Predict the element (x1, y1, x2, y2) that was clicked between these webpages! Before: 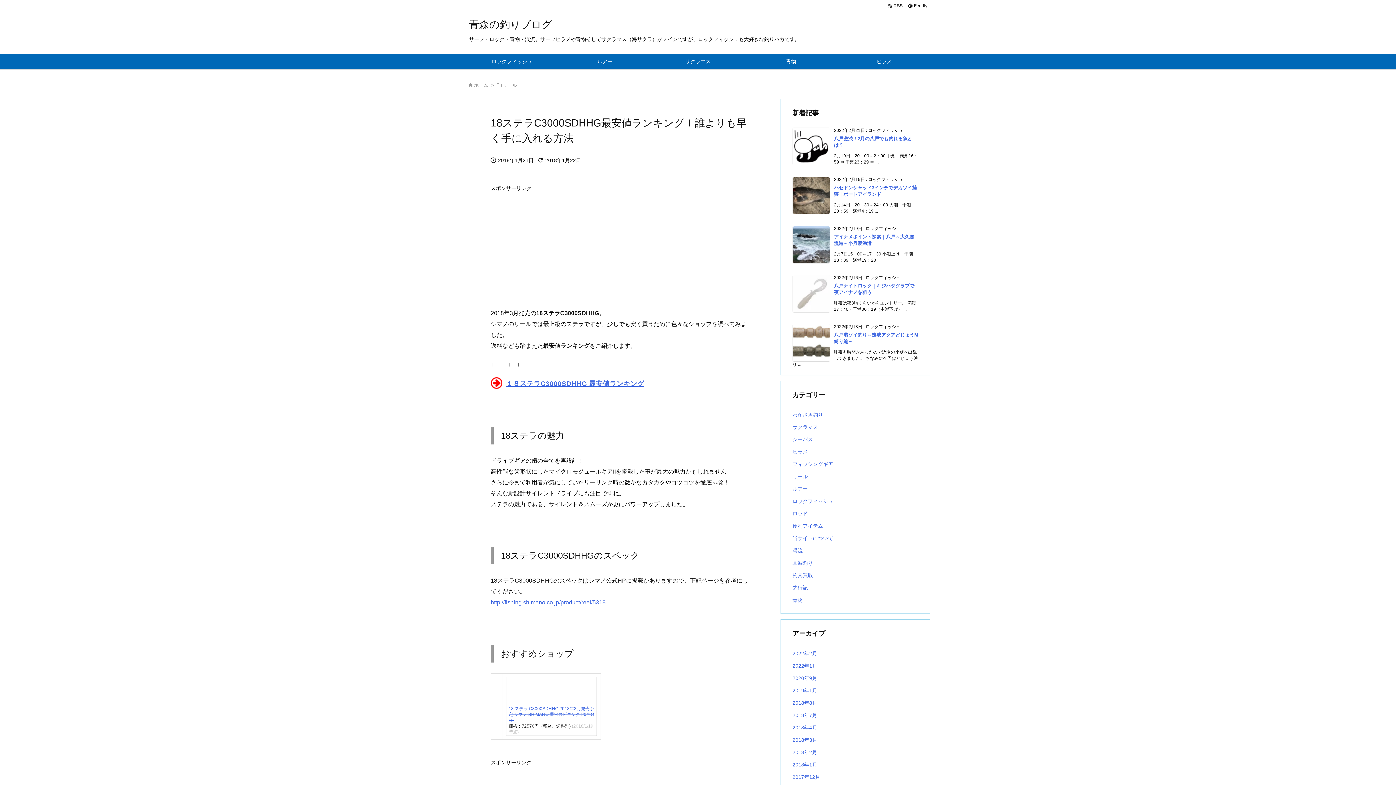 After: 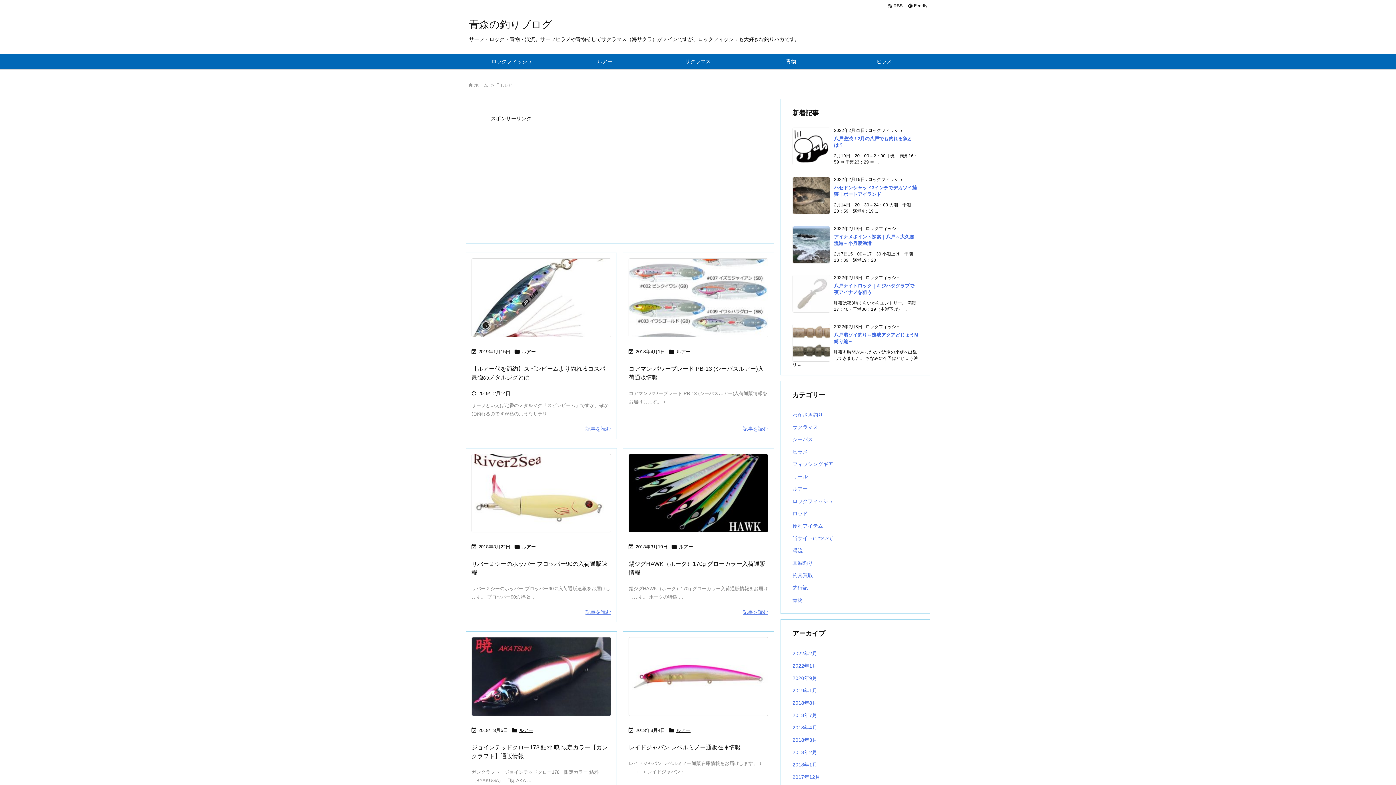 Action: label: ルアー bbox: (558, 54, 651, 69)